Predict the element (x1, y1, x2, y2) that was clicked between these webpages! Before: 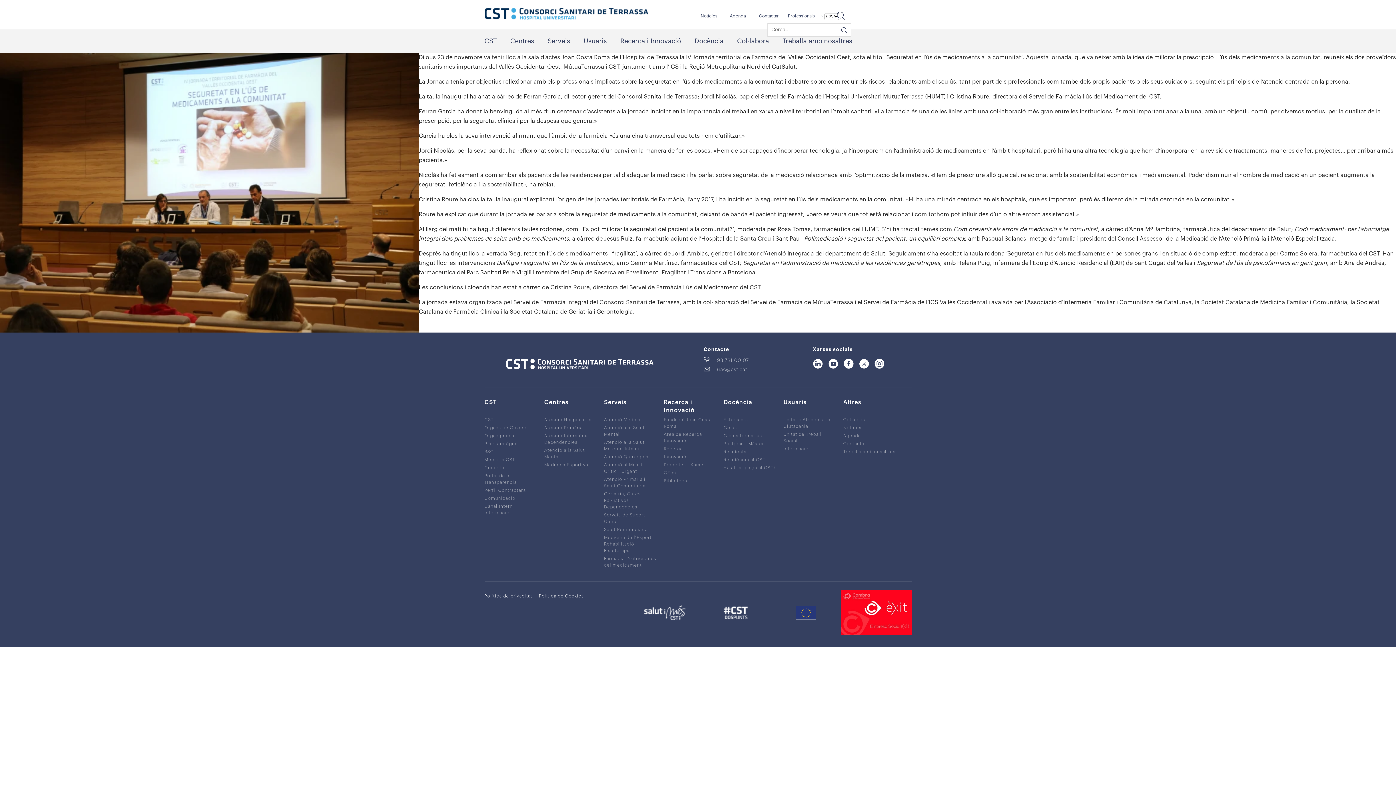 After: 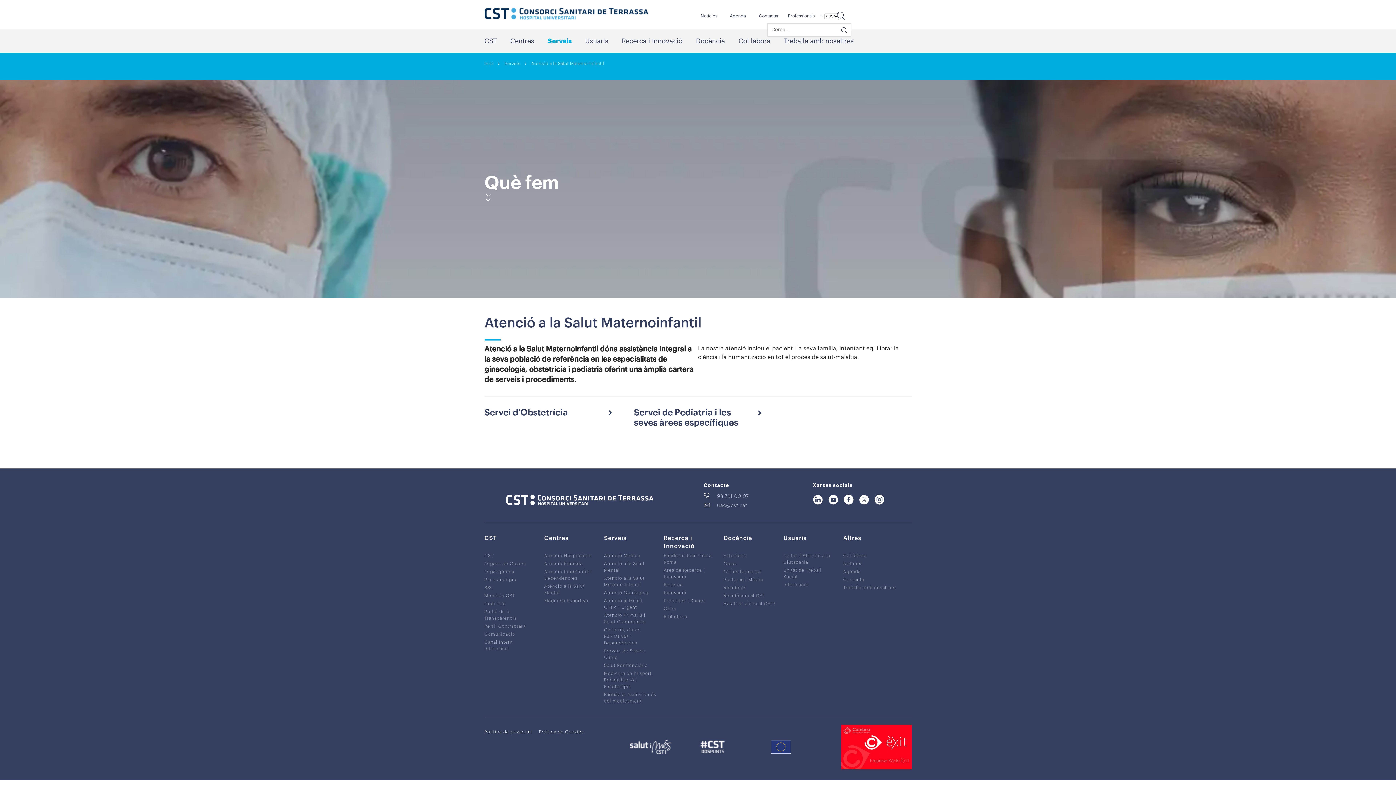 Action: bbox: (604, 439, 656, 452) label: Atenció a la Salut Materno-Infantil